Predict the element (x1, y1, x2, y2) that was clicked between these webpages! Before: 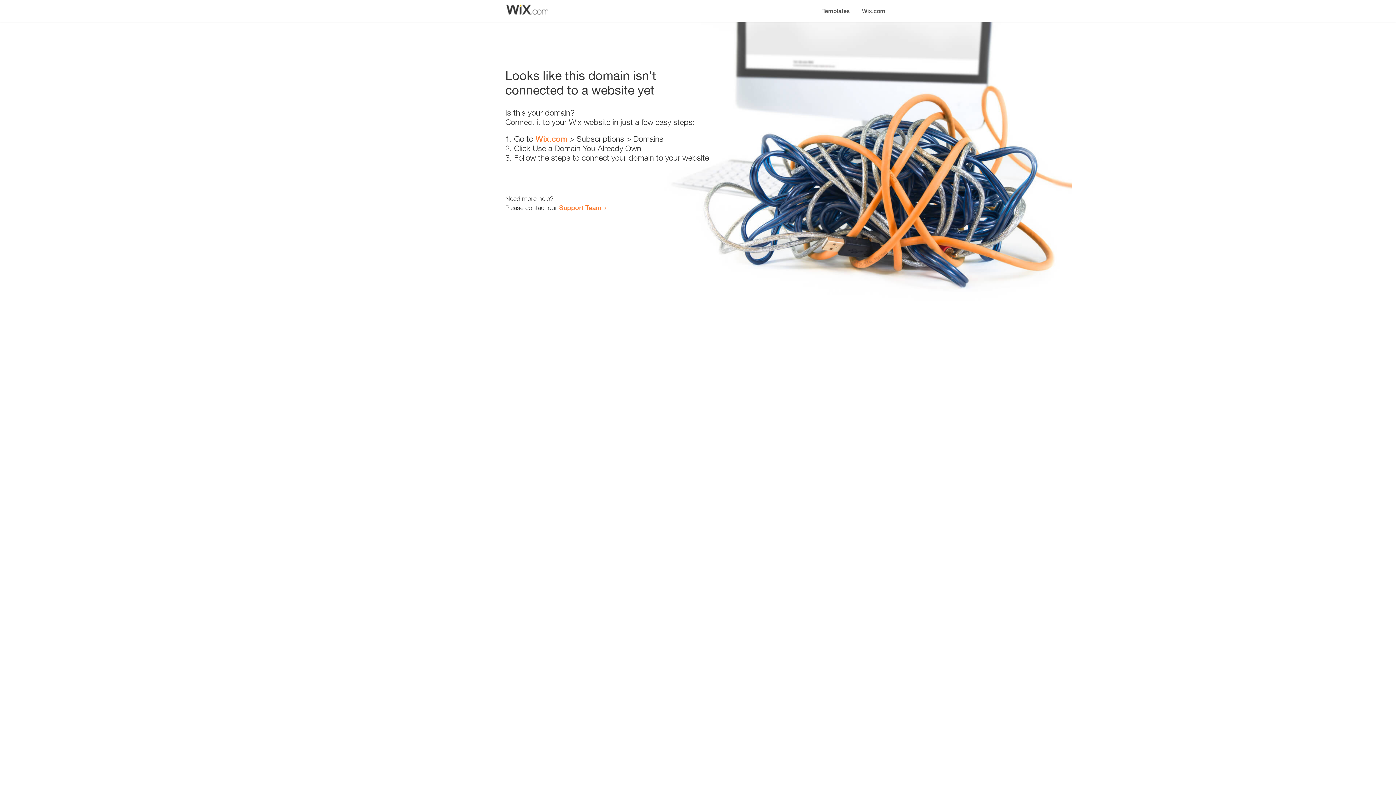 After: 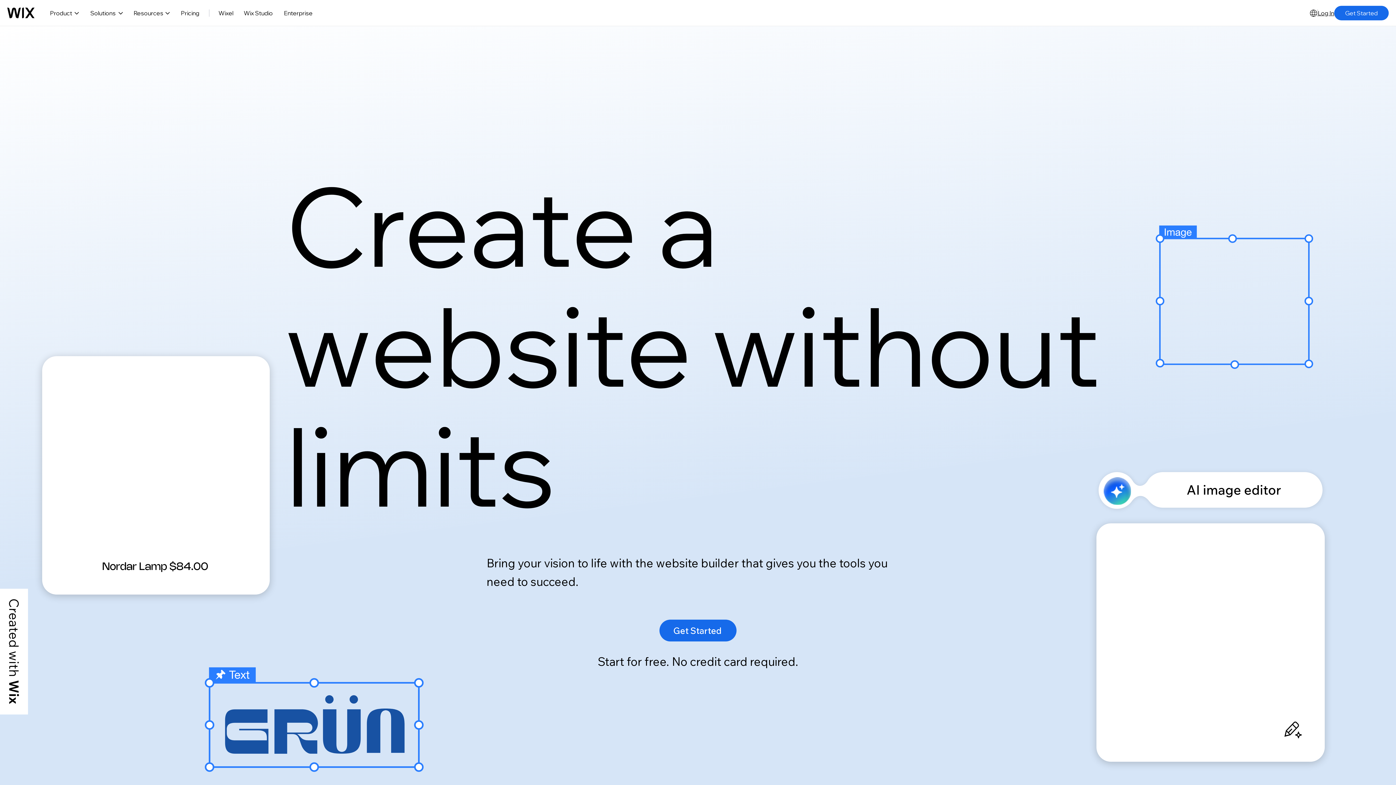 Action: label: Wix.com bbox: (856, 0, 890, 14)